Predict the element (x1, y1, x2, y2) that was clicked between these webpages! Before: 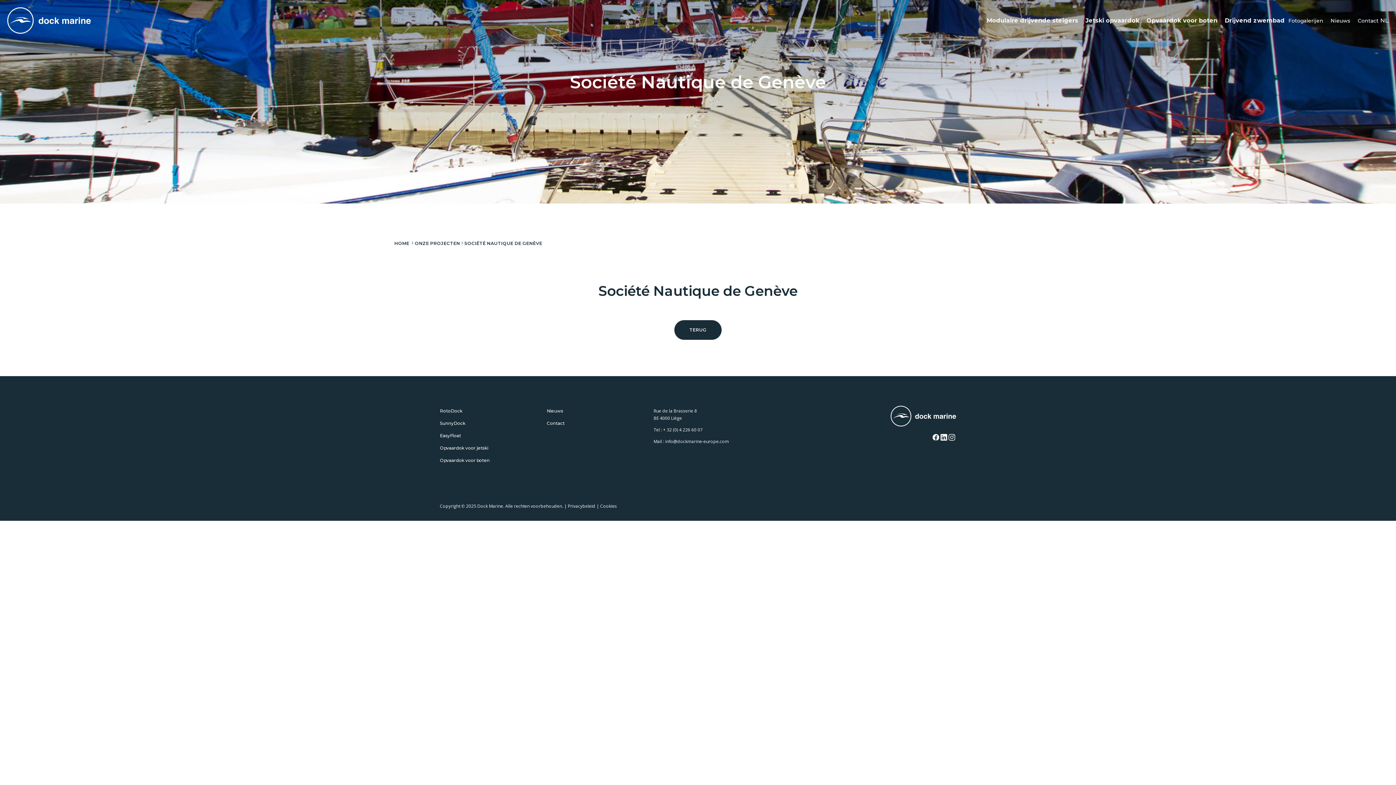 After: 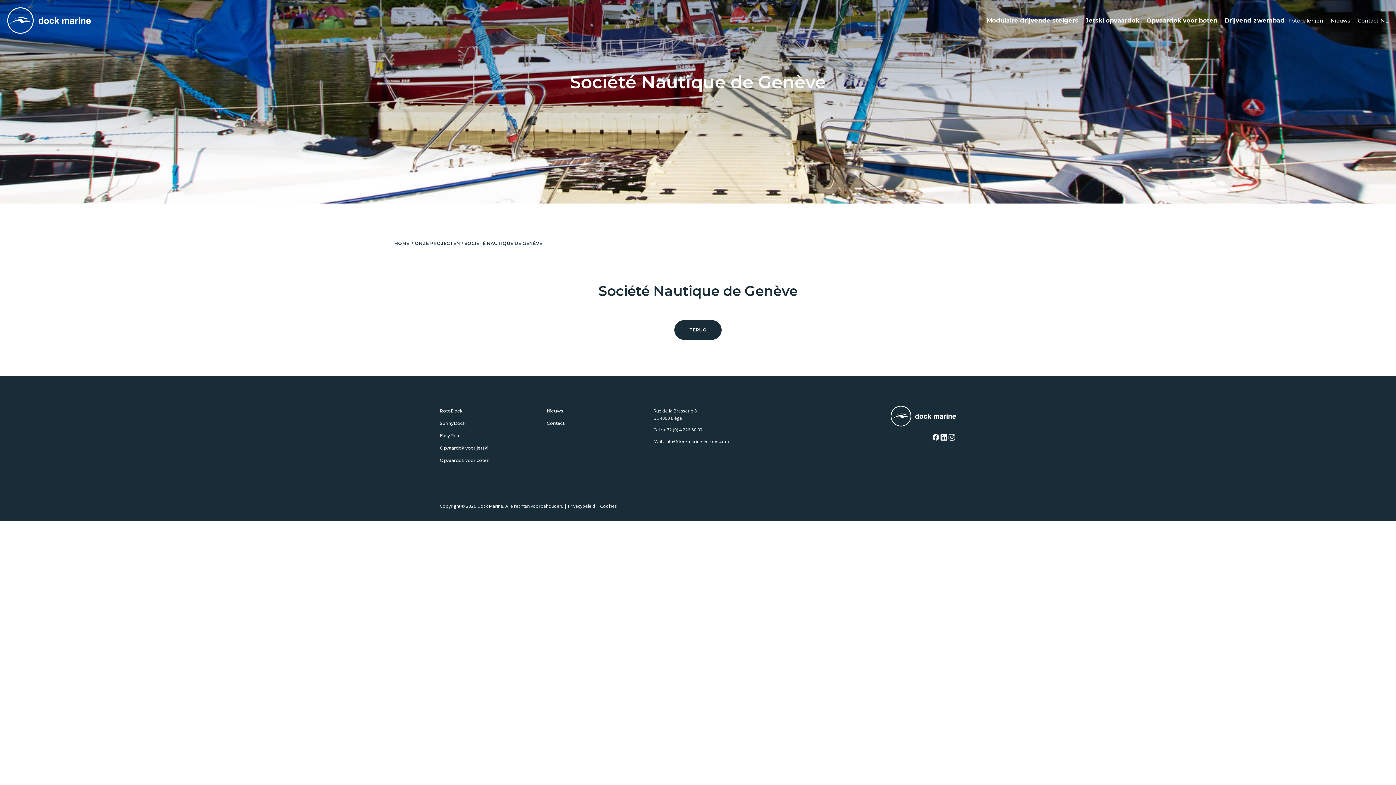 Action: label: + 32 (0) 4 226 60 07 bbox: (663, 426, 702, 433)